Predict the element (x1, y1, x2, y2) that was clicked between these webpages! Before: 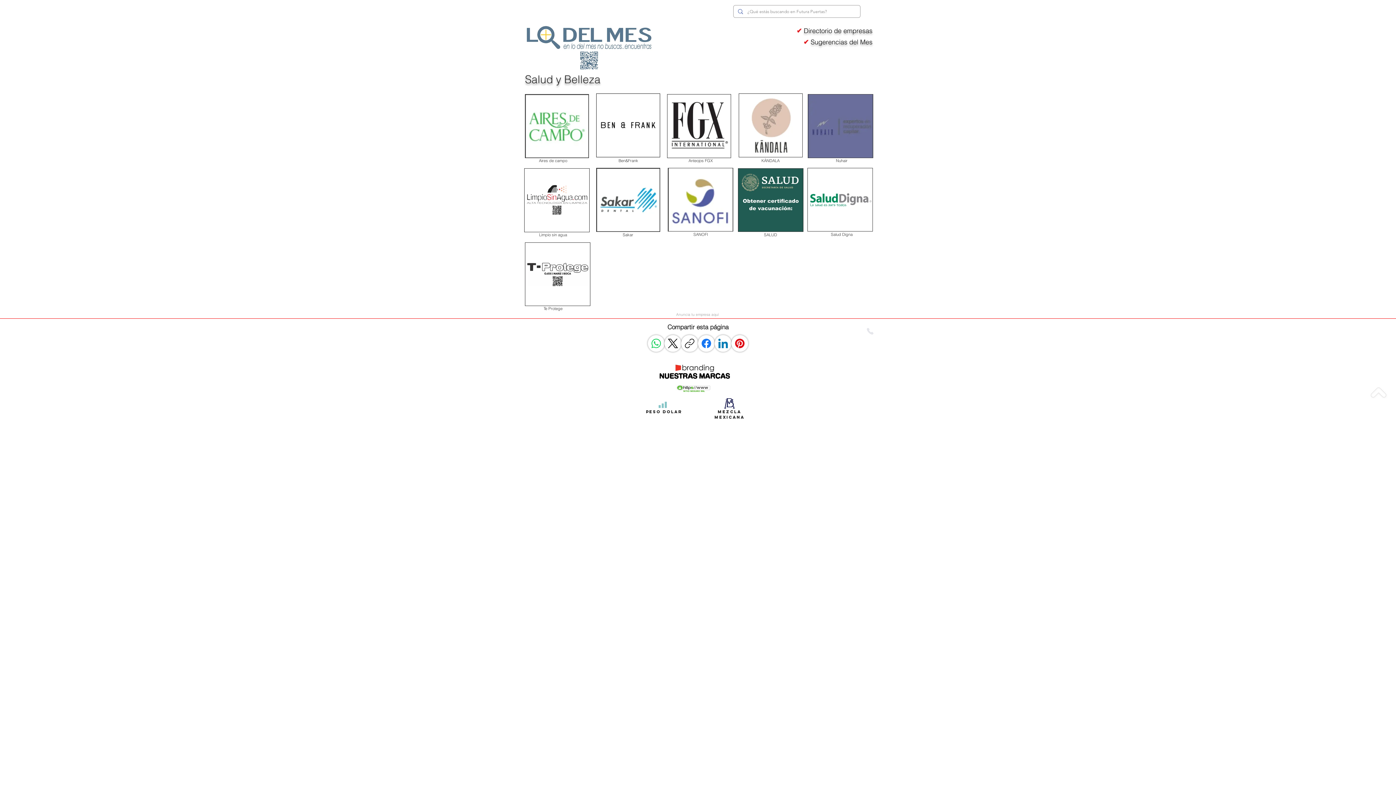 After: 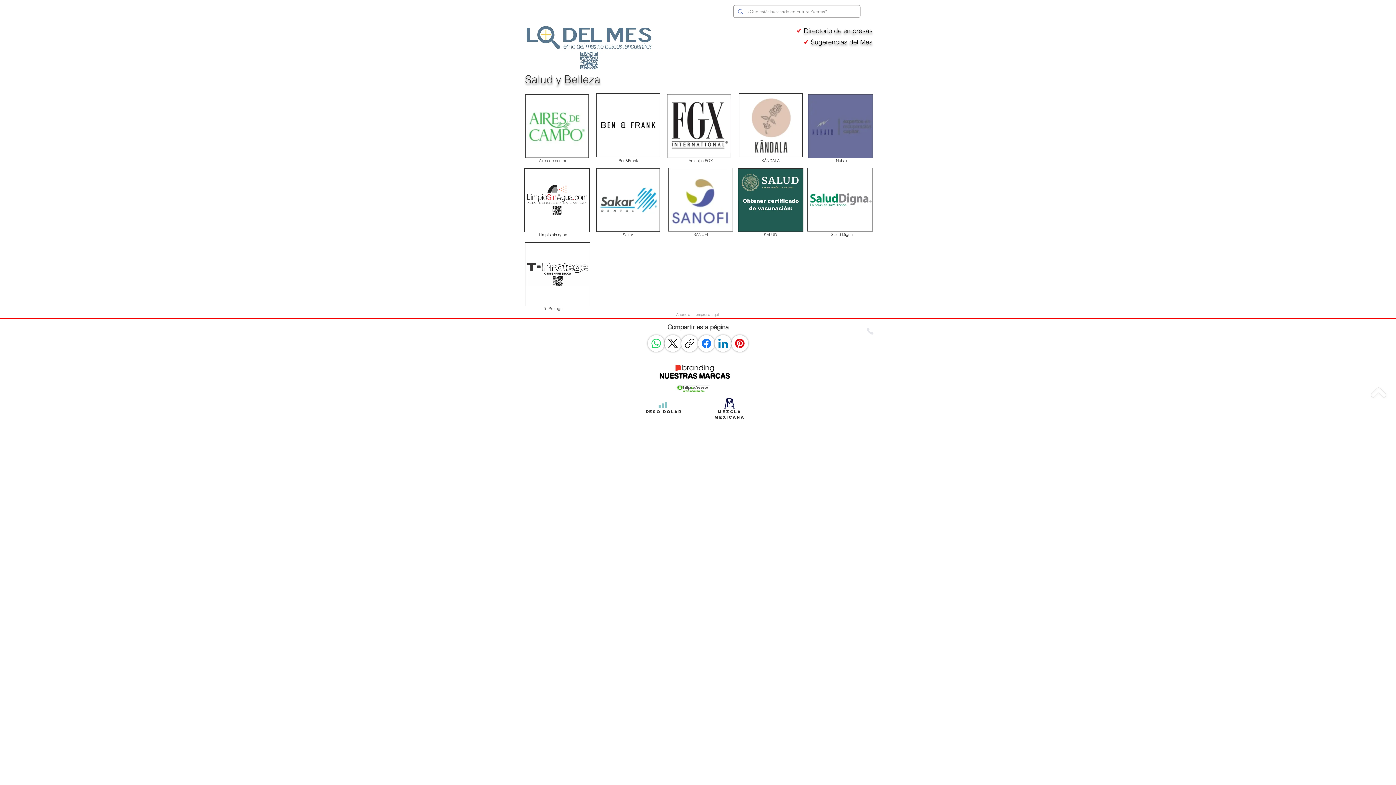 Action: bbox: (807, 168, 873, 231)